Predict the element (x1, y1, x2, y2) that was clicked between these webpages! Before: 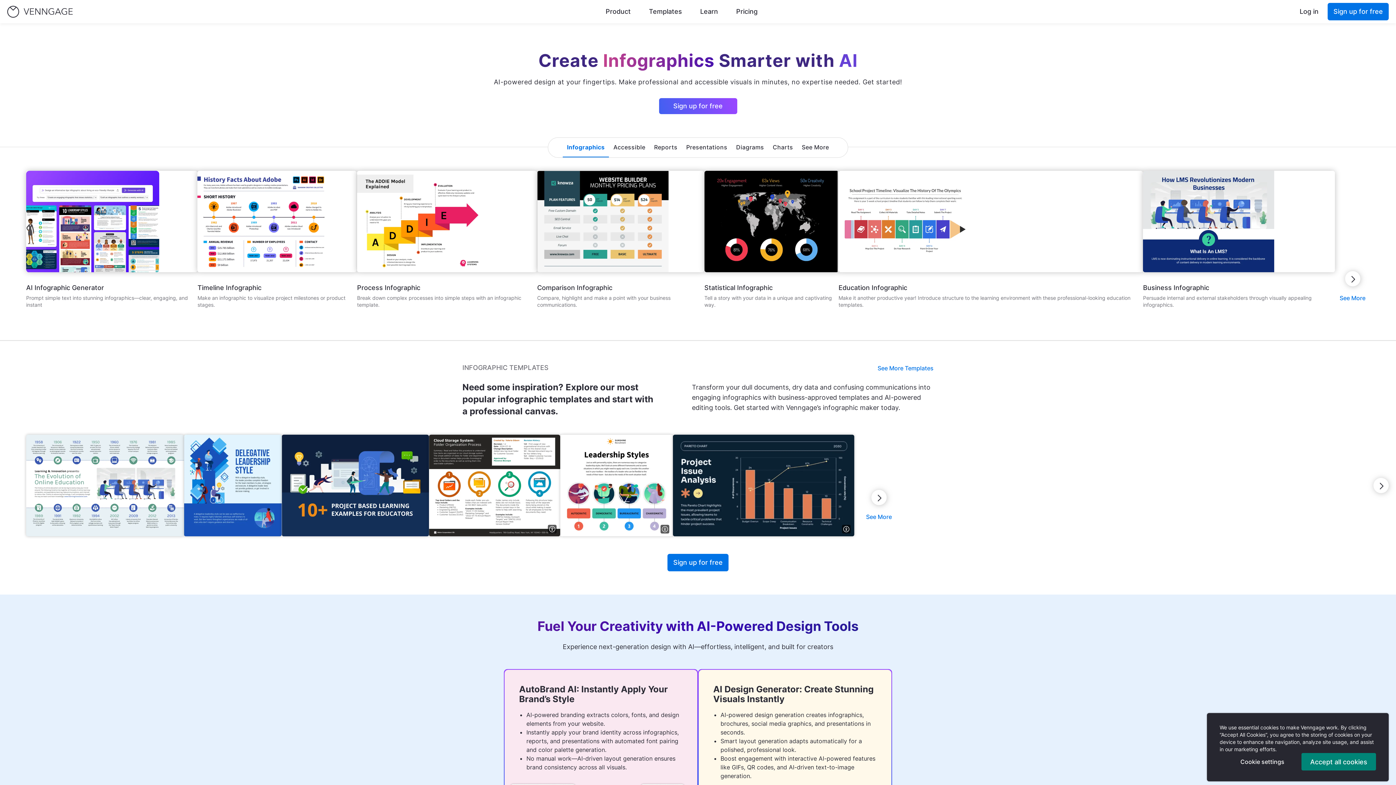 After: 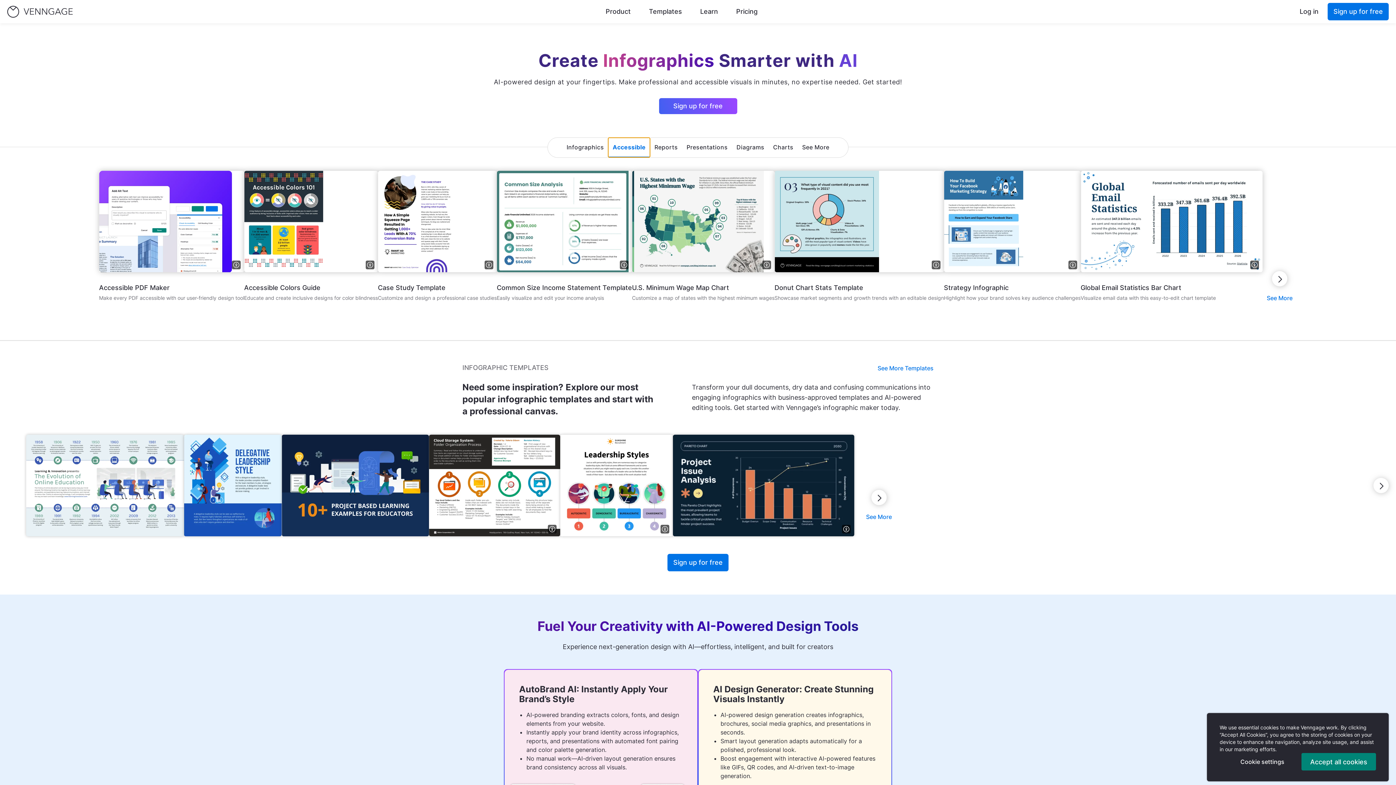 Action: bbox: (609, 137, 649, 157) label: Accessible